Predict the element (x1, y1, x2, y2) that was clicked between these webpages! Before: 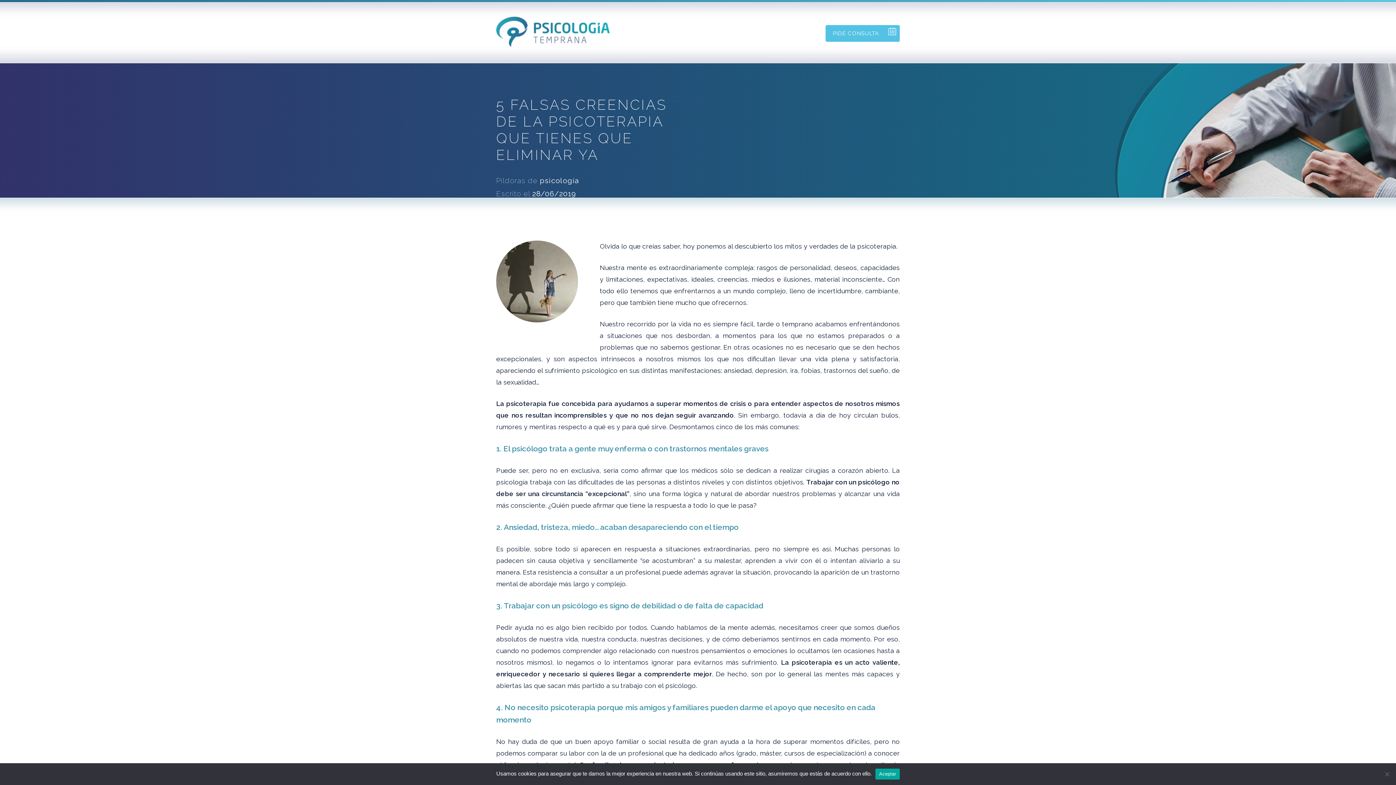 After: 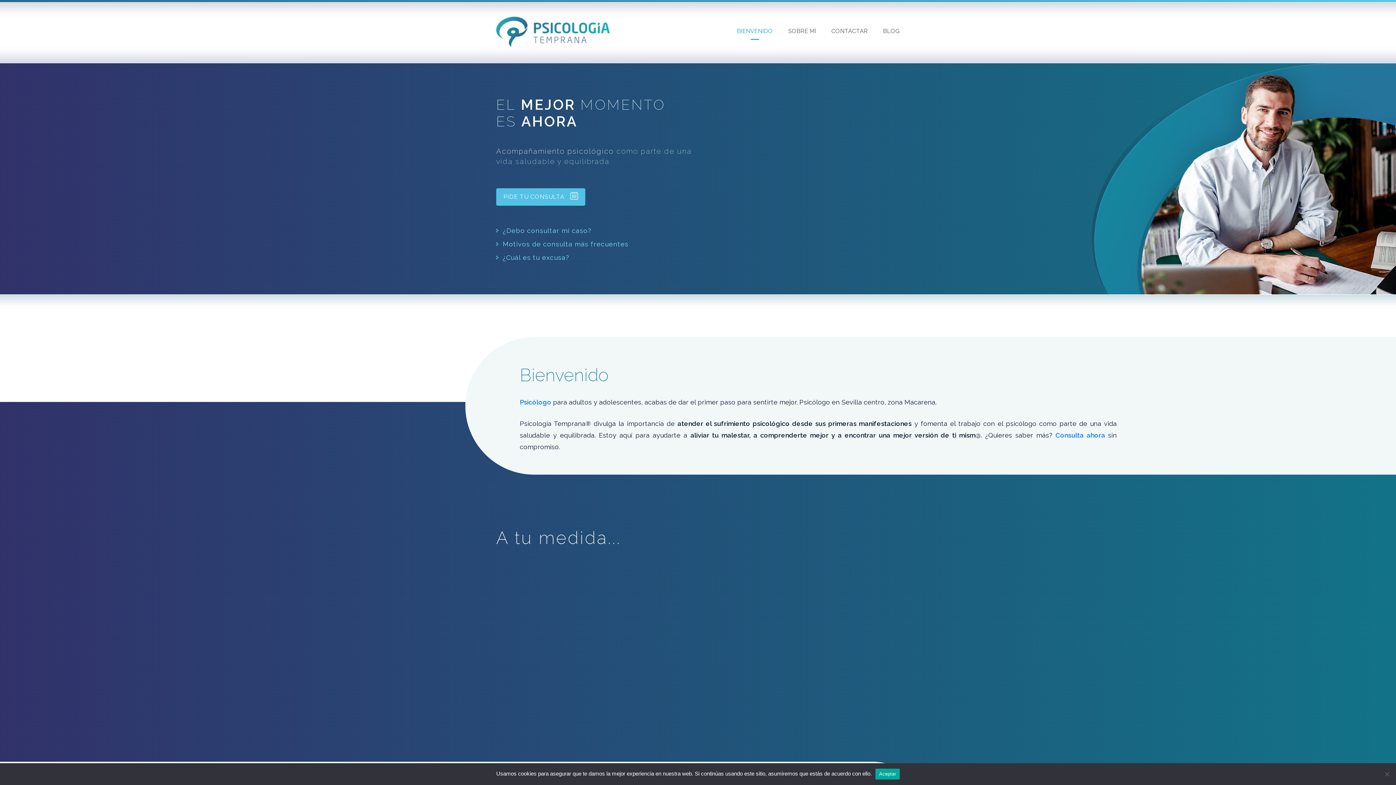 Action: bbox: (496, 16, 609, 46)